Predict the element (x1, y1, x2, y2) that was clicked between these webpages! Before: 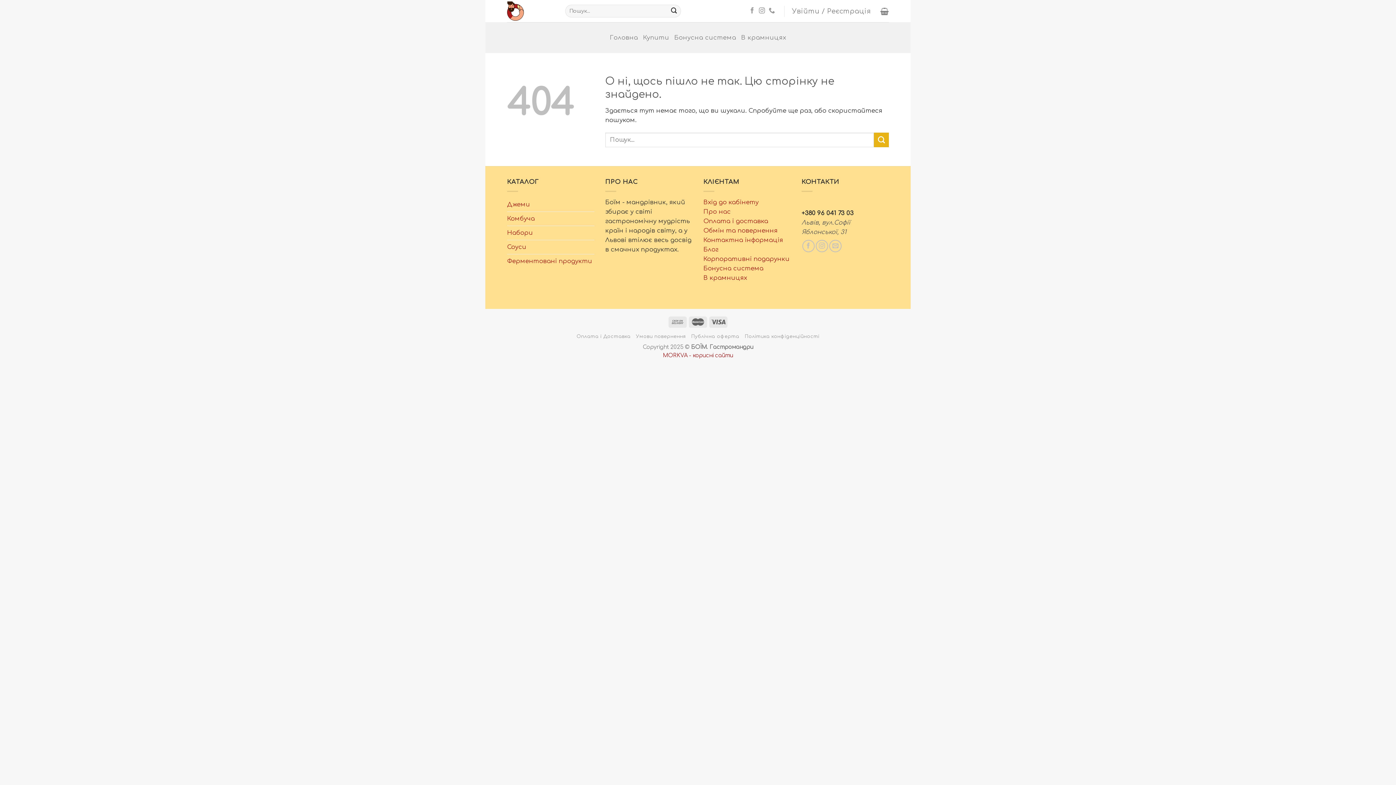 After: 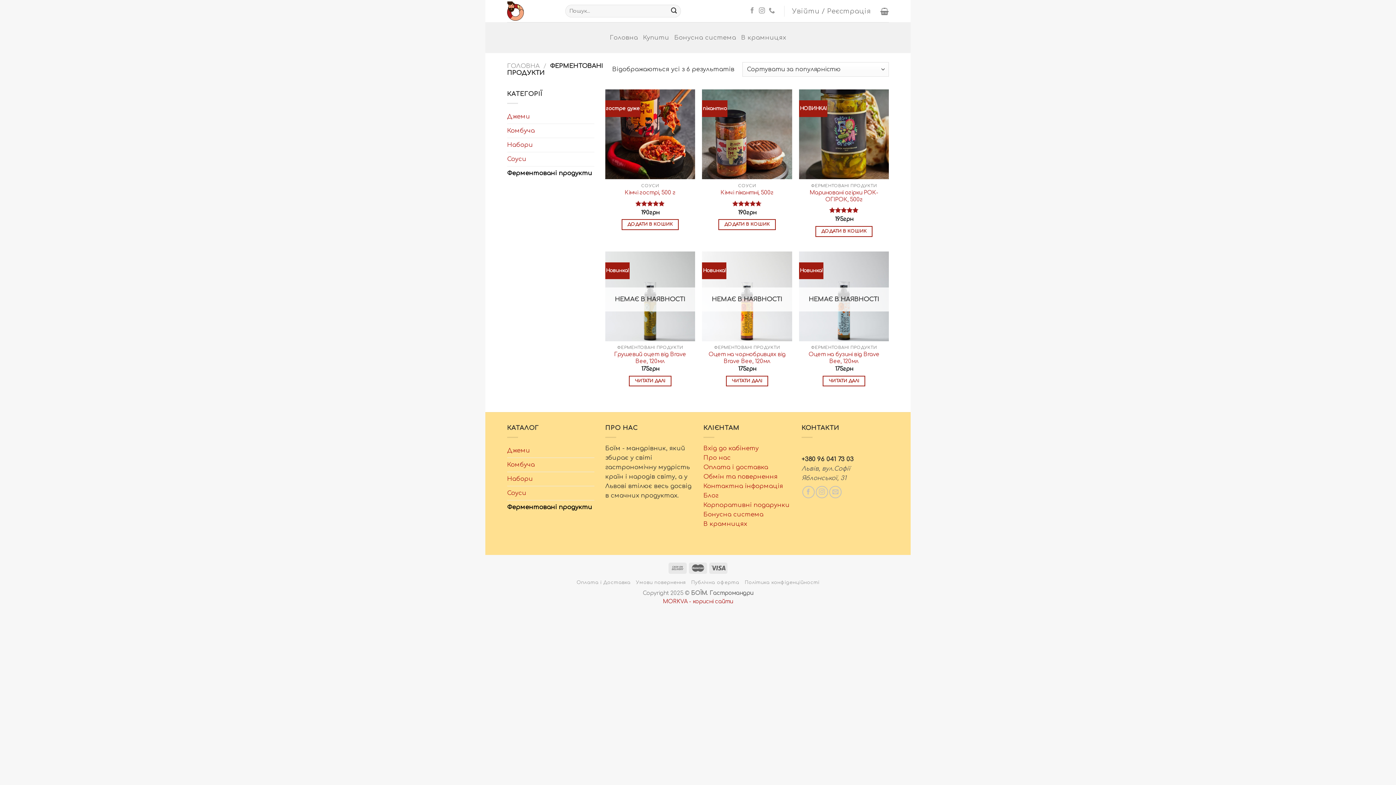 Action: bbox: (507, 254, 594, 268) label: Ферментовані продукти